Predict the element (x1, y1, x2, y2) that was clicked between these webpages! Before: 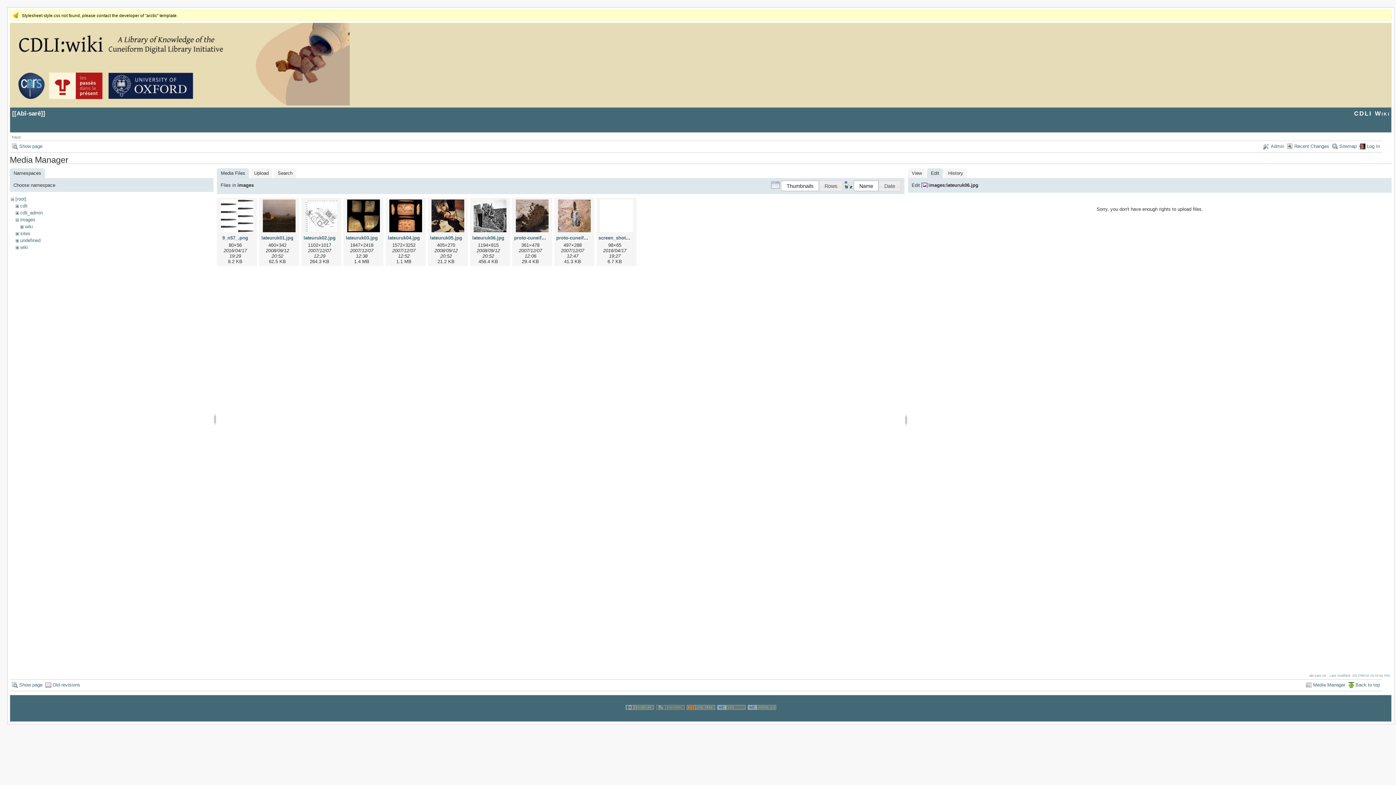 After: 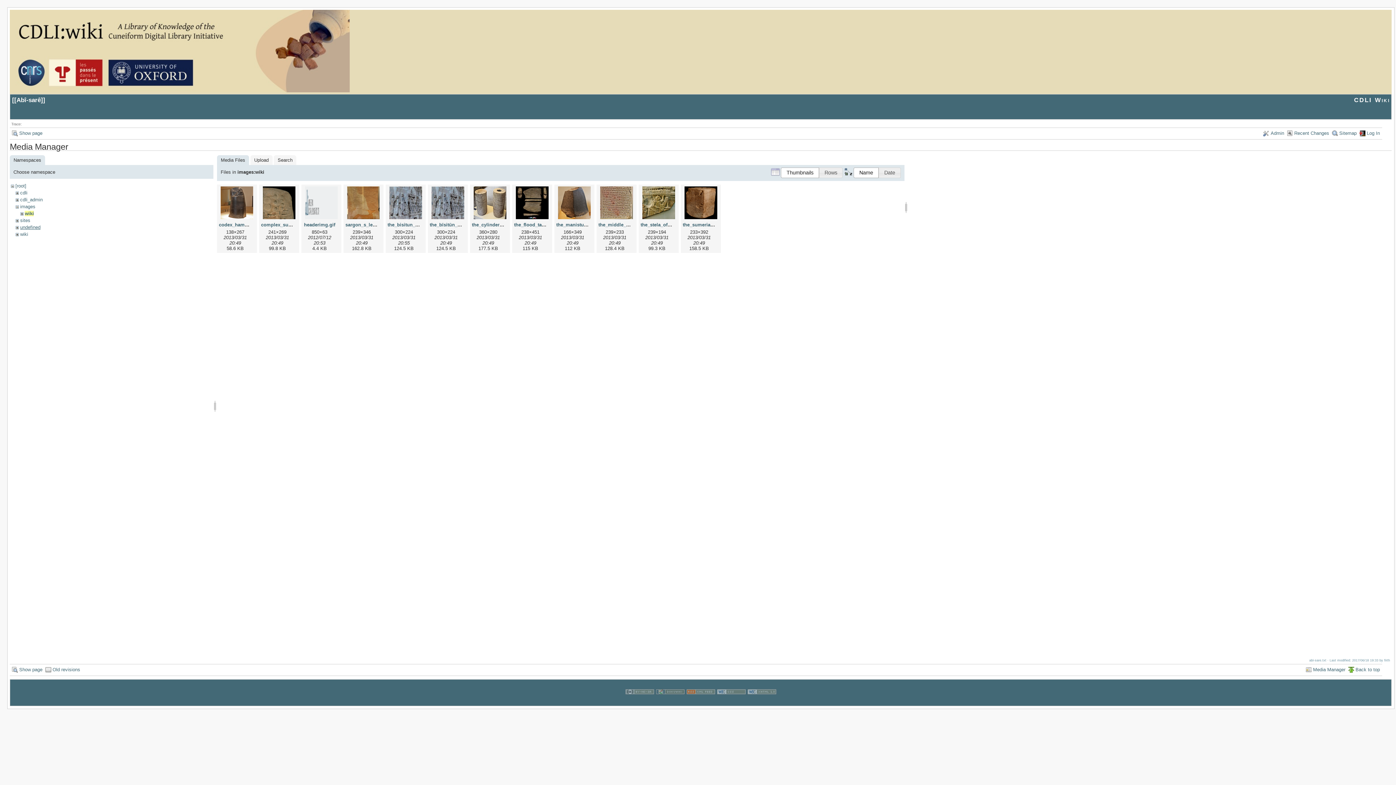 Action: label: wiki bbox: (24, 223, 32, 229)